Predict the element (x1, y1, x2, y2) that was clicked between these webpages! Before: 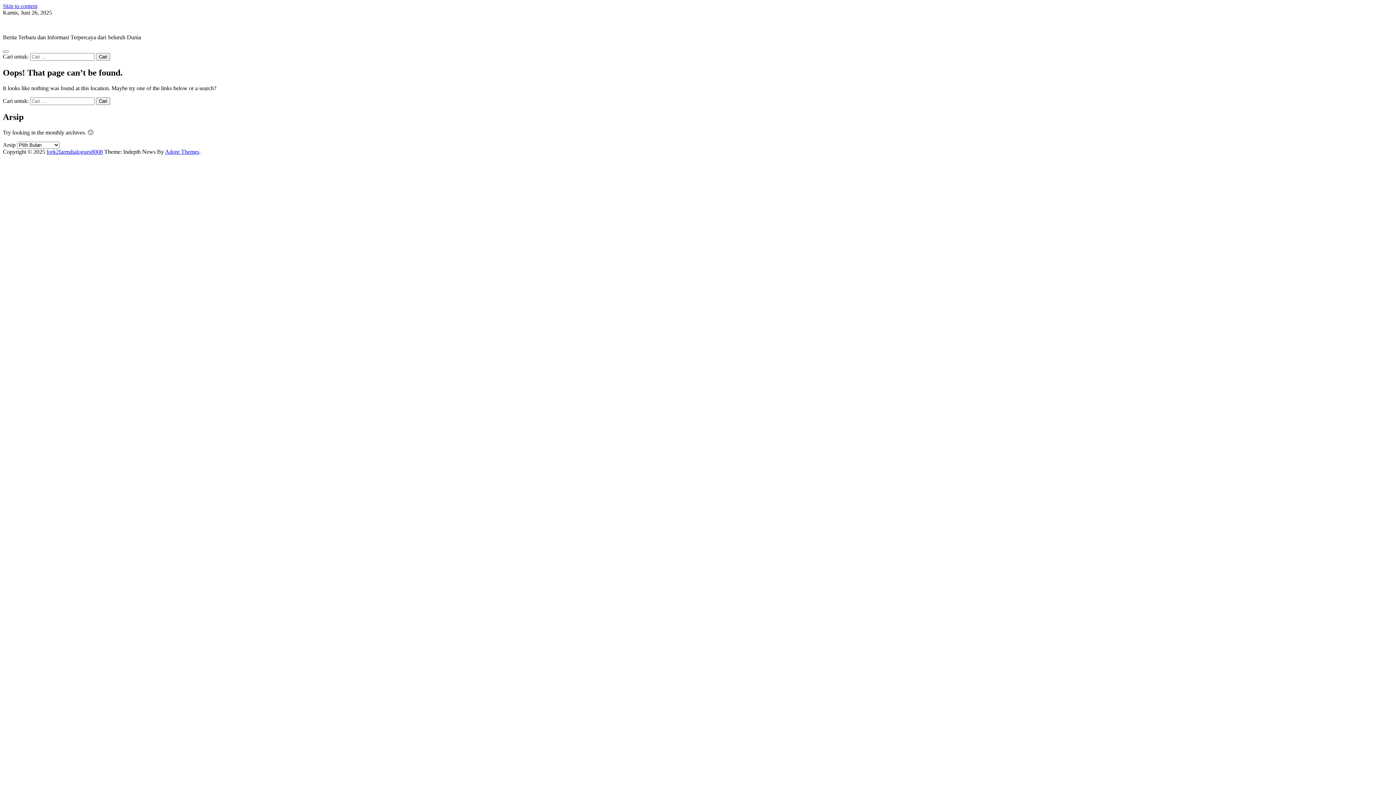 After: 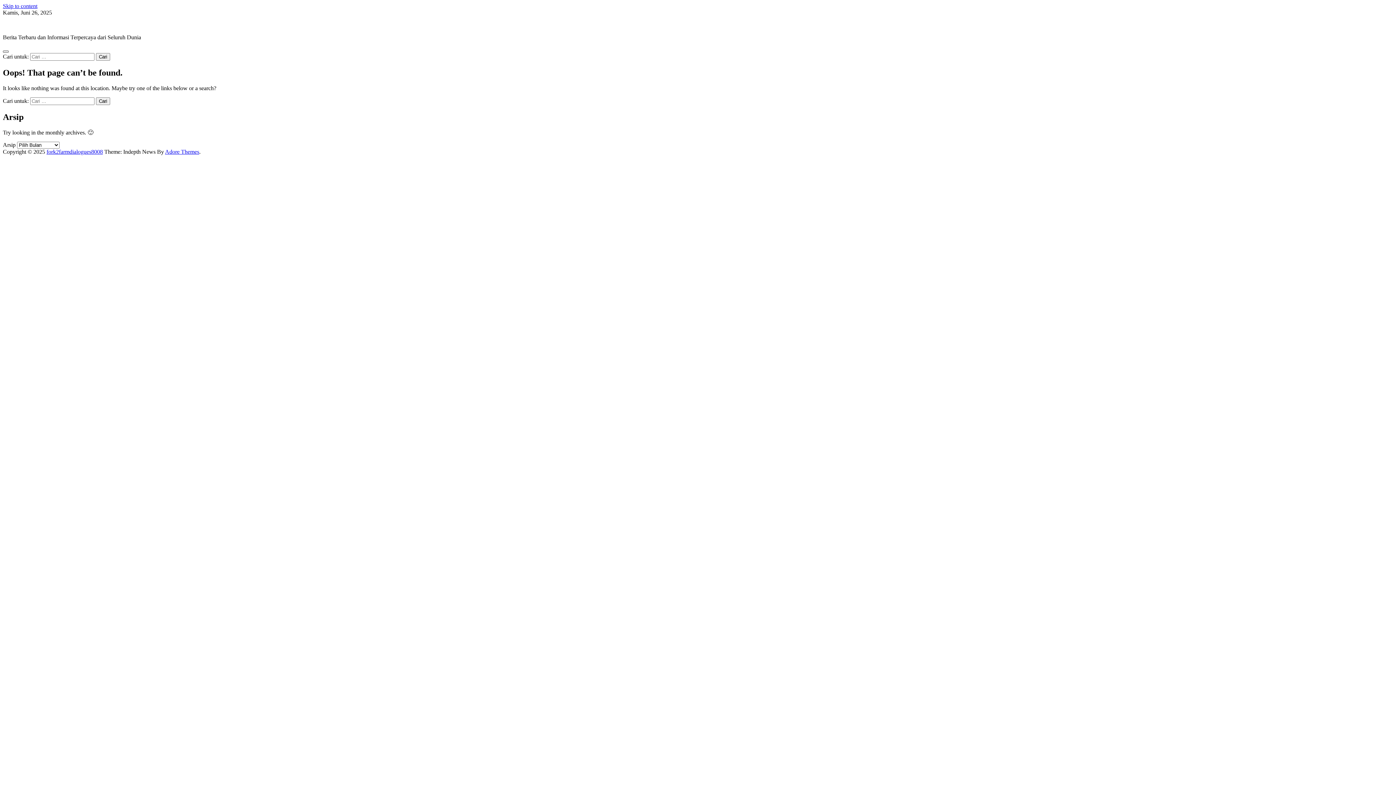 Action: bbox: (2, 50, 8, 52)